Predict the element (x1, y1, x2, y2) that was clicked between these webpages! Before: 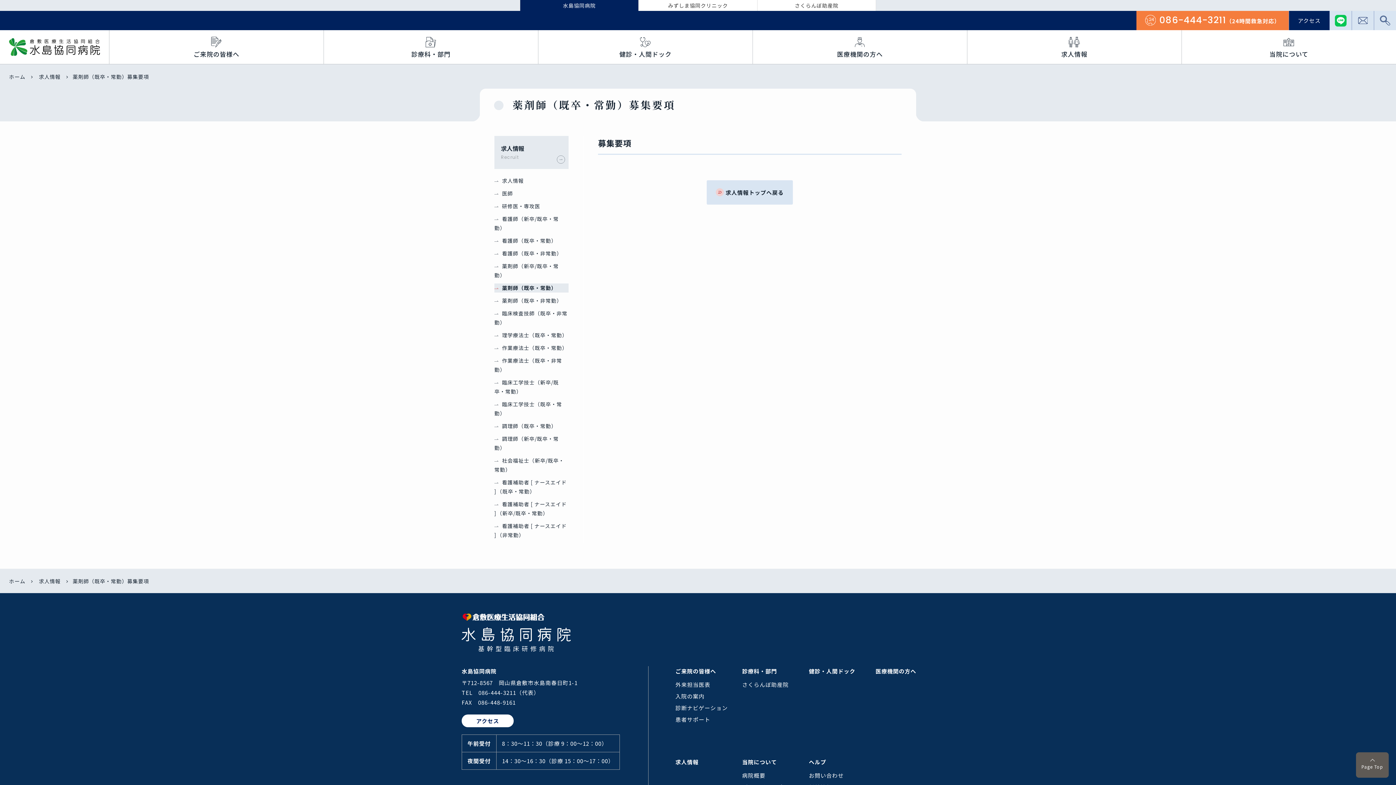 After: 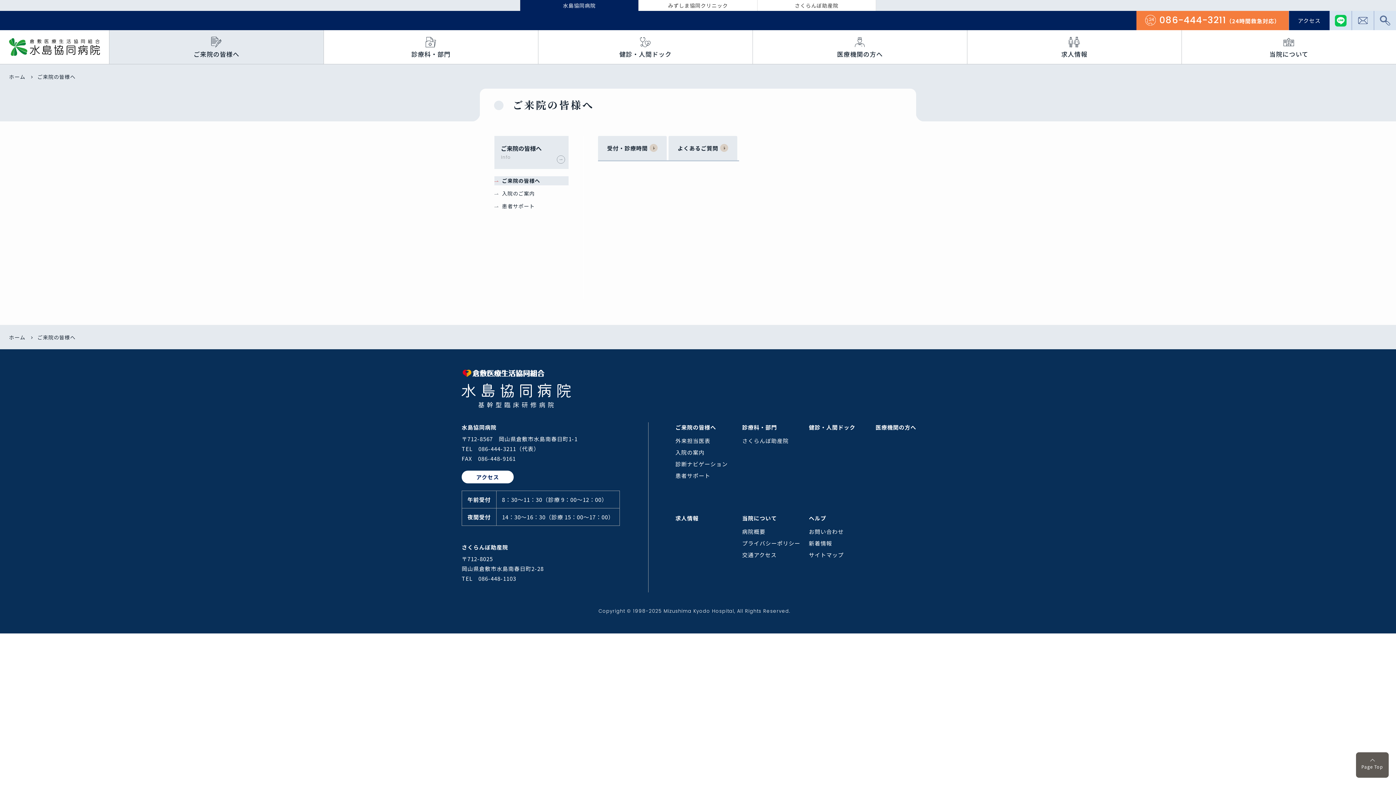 Action: label: ご来院の皆様へ bbox: (675, 667, 716, 675)